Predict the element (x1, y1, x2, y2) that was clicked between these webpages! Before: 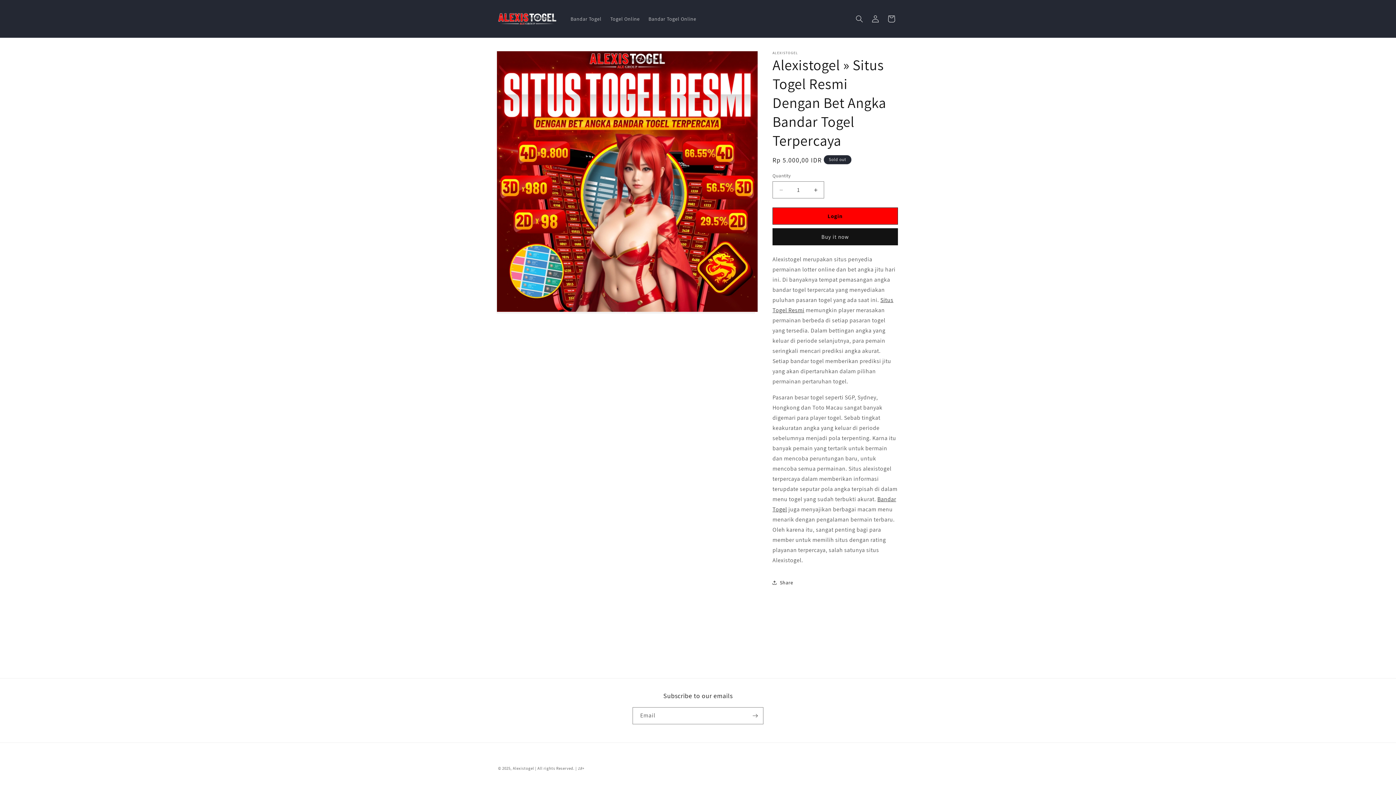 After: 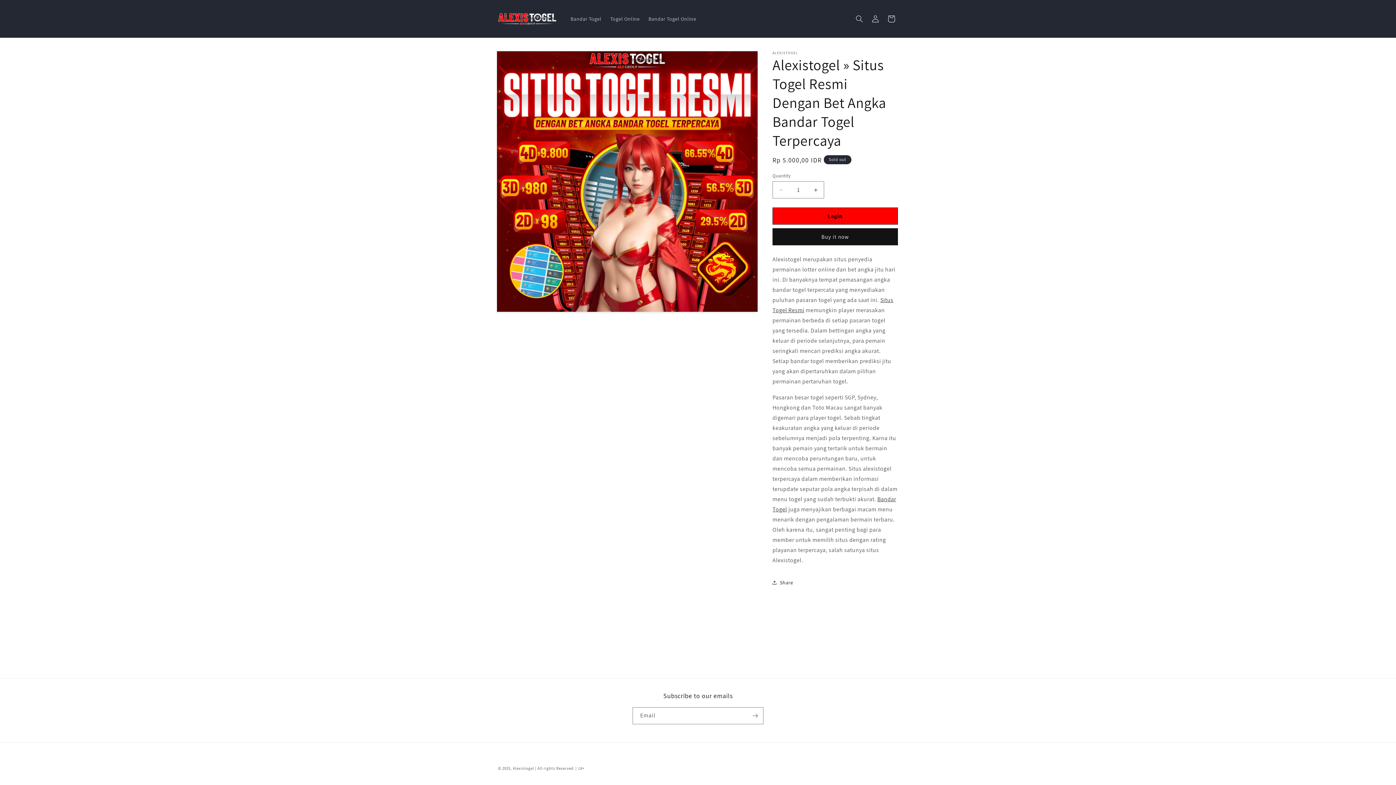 Action: label: Togel Online bbox: (606, 11, 644, 26)